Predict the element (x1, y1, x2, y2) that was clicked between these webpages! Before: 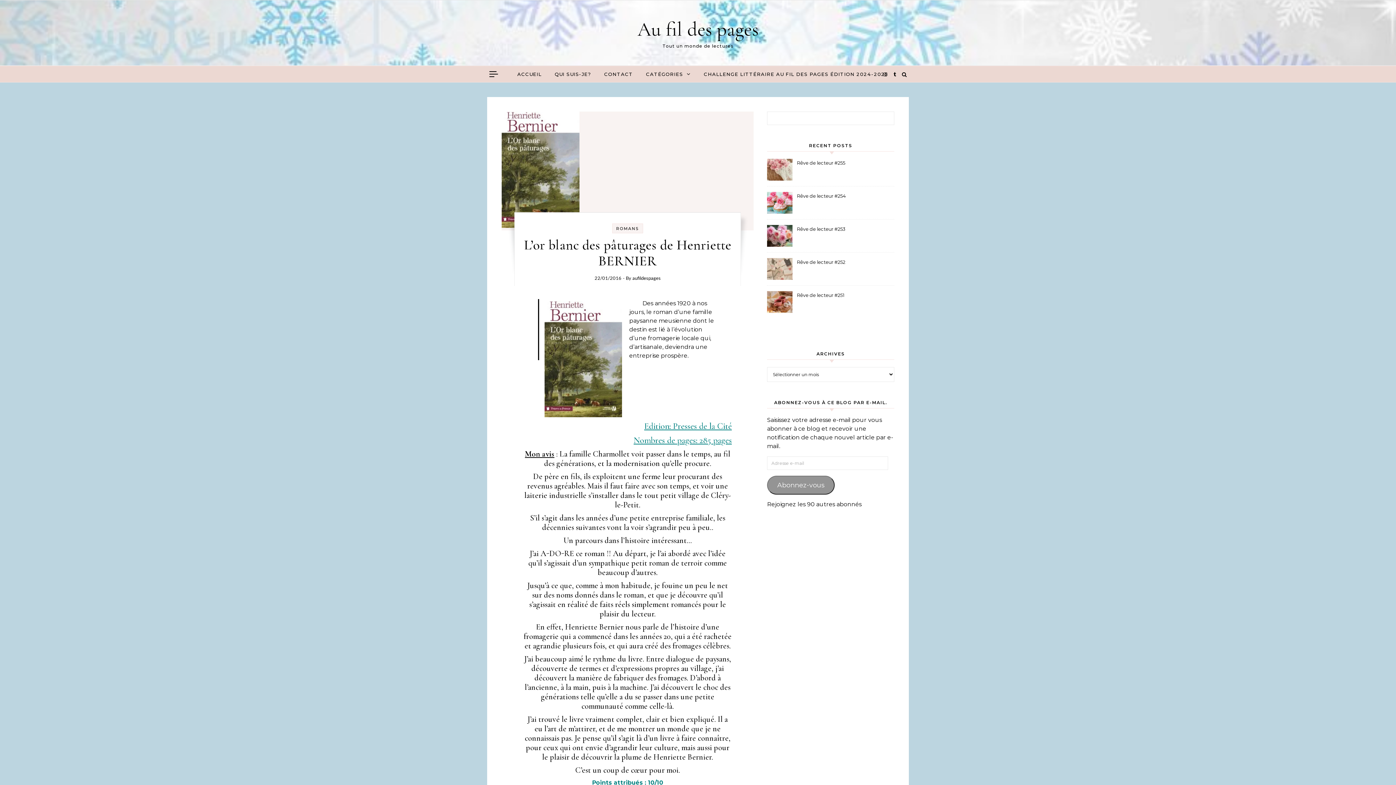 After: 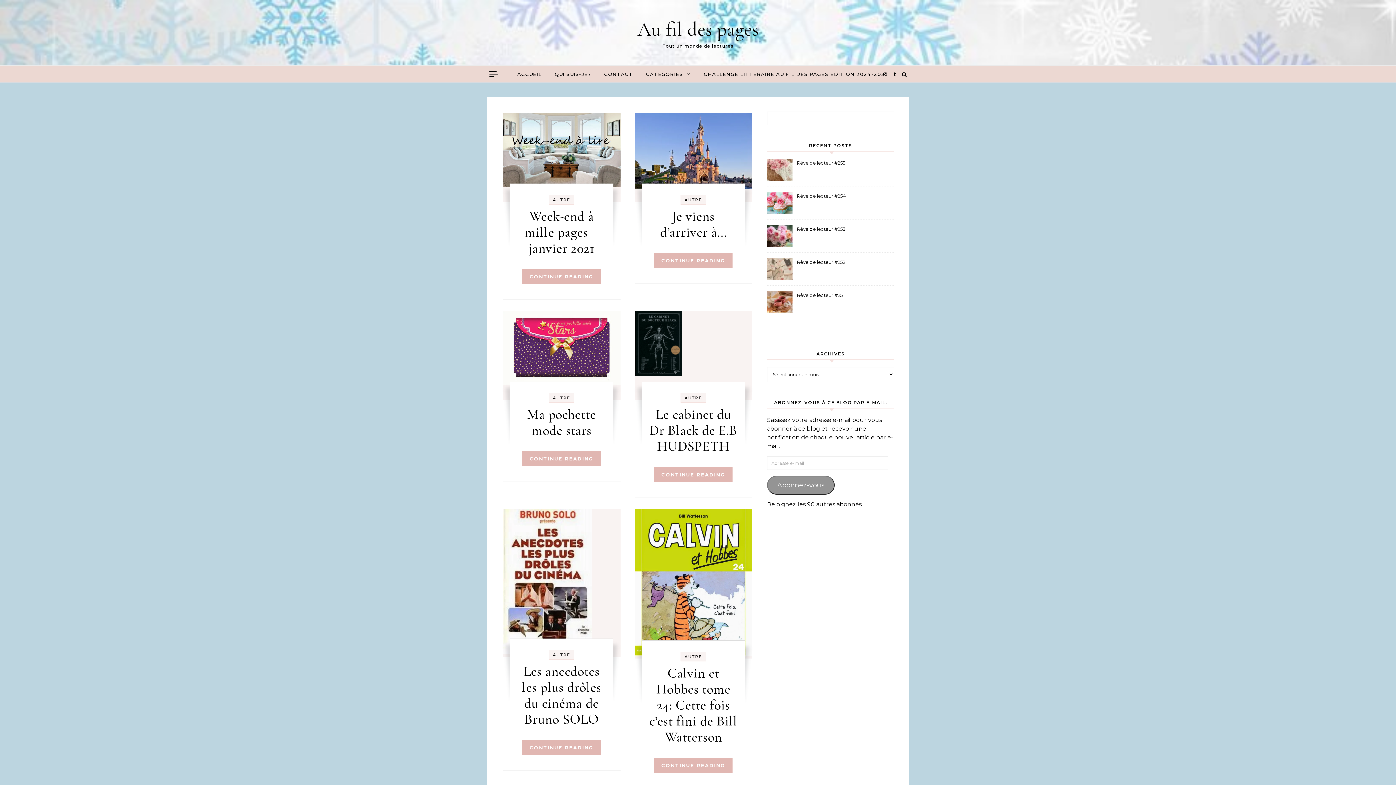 Action: bbox: (640, 66, 696, 82) label: CATÉGORIES